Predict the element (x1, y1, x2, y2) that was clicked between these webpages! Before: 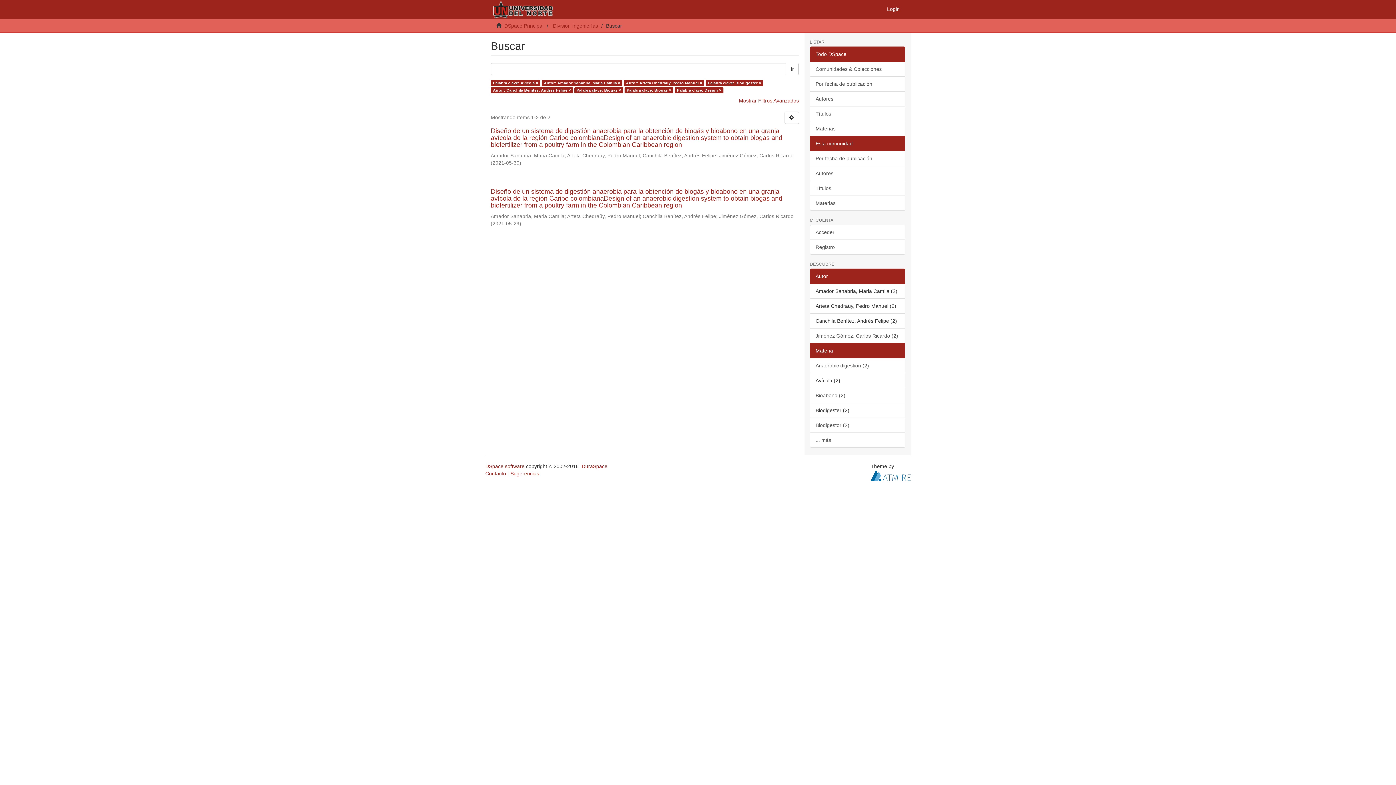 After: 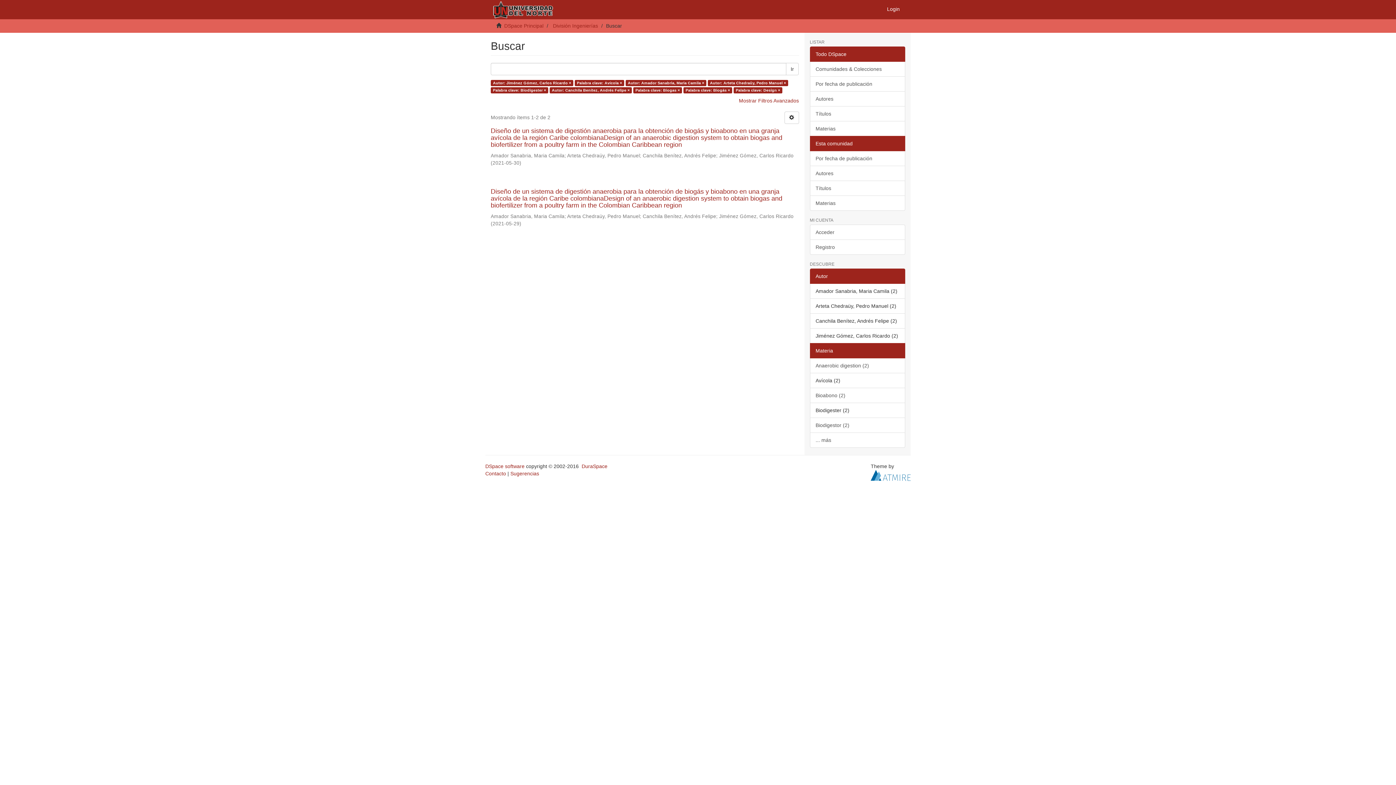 Action: bbox: (810, 328, 905, 343) label: Jiménez Gómez, Carlos Ricardo (2)